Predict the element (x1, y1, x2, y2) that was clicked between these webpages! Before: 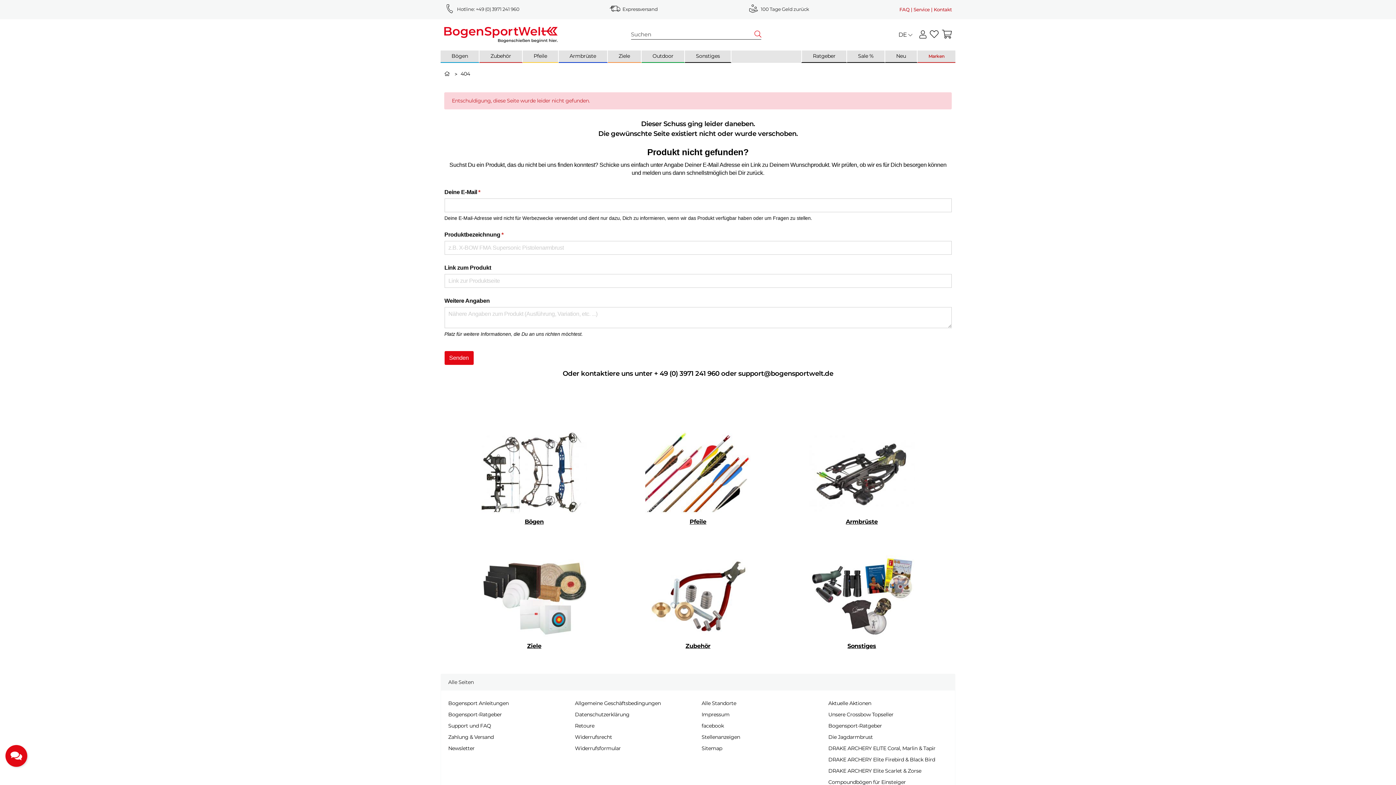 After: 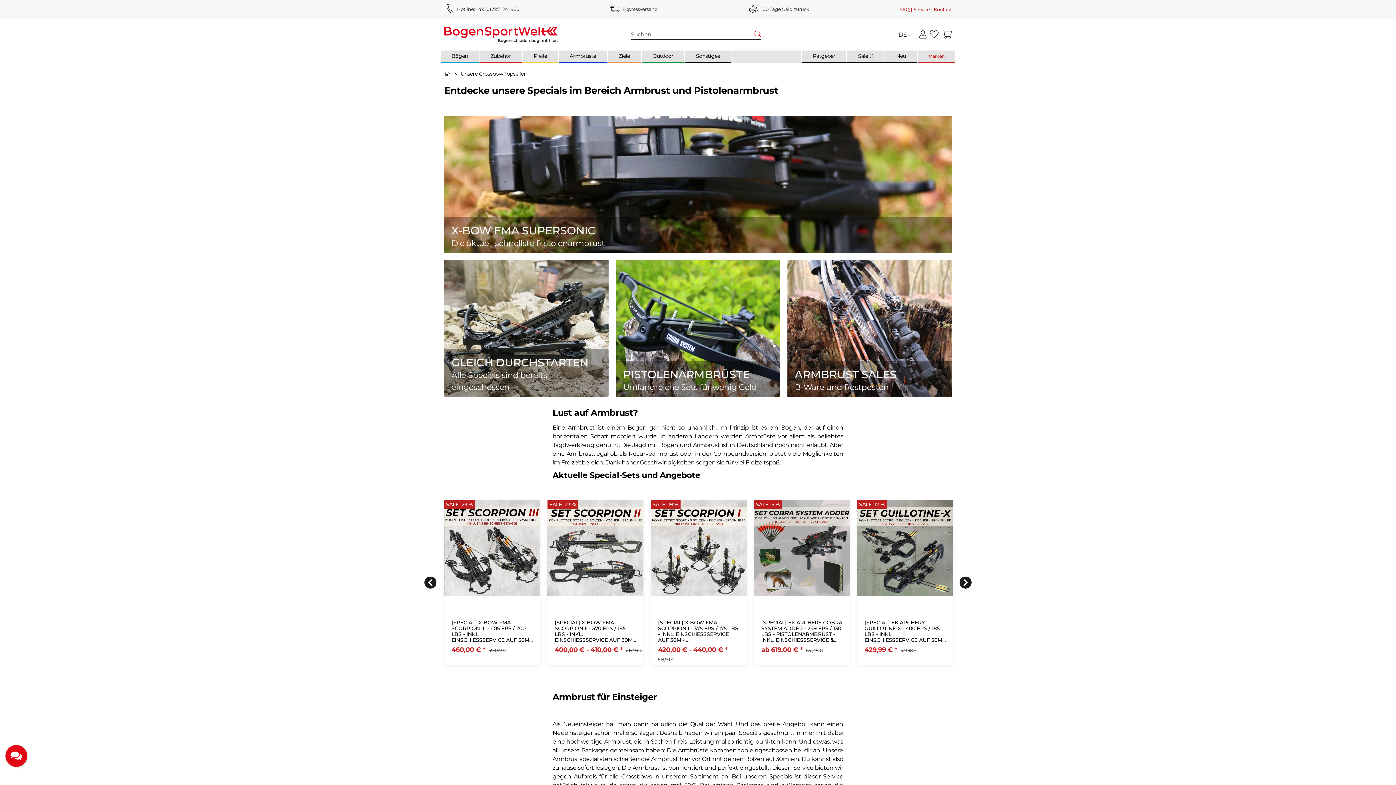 Action: bbox: (828, 701, 893, 708) label: Unsere Crossbow Topseller